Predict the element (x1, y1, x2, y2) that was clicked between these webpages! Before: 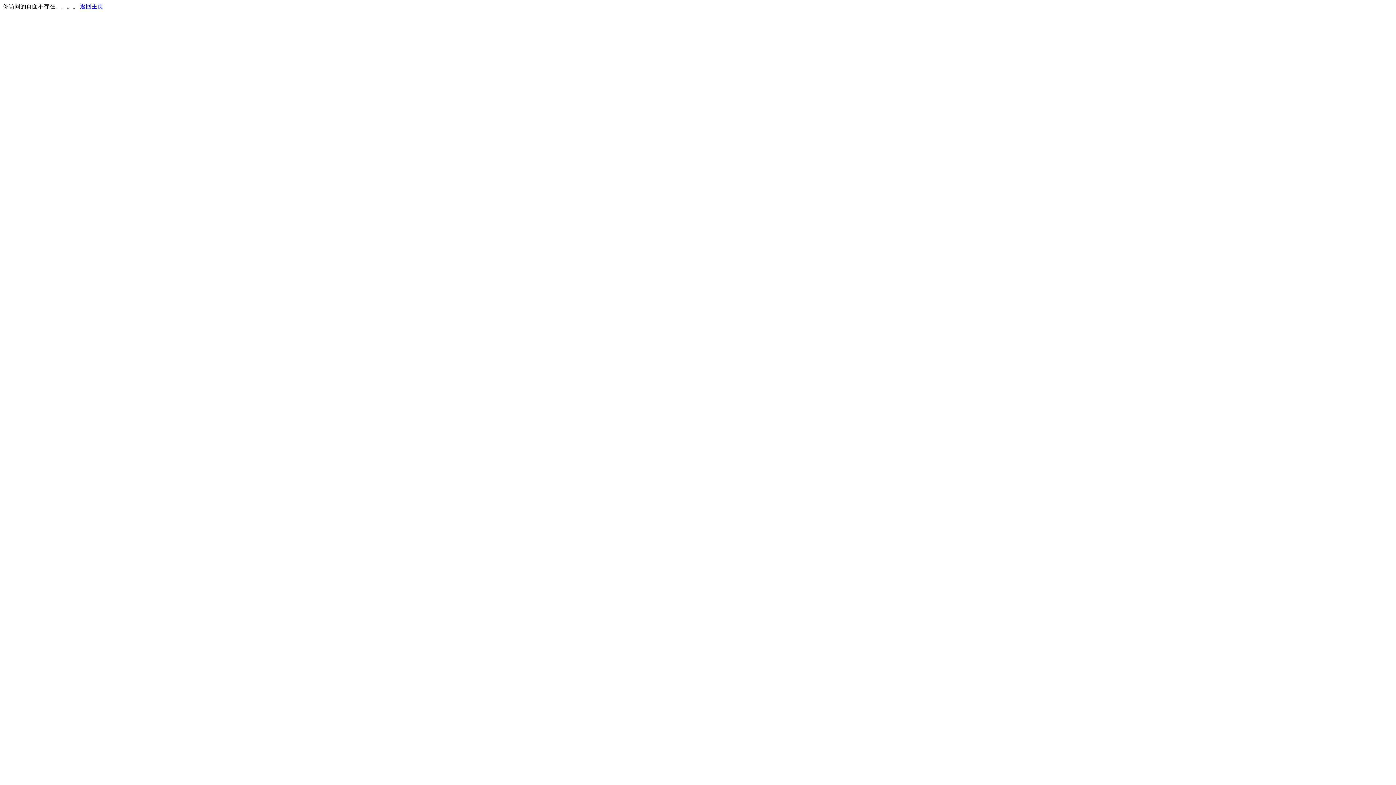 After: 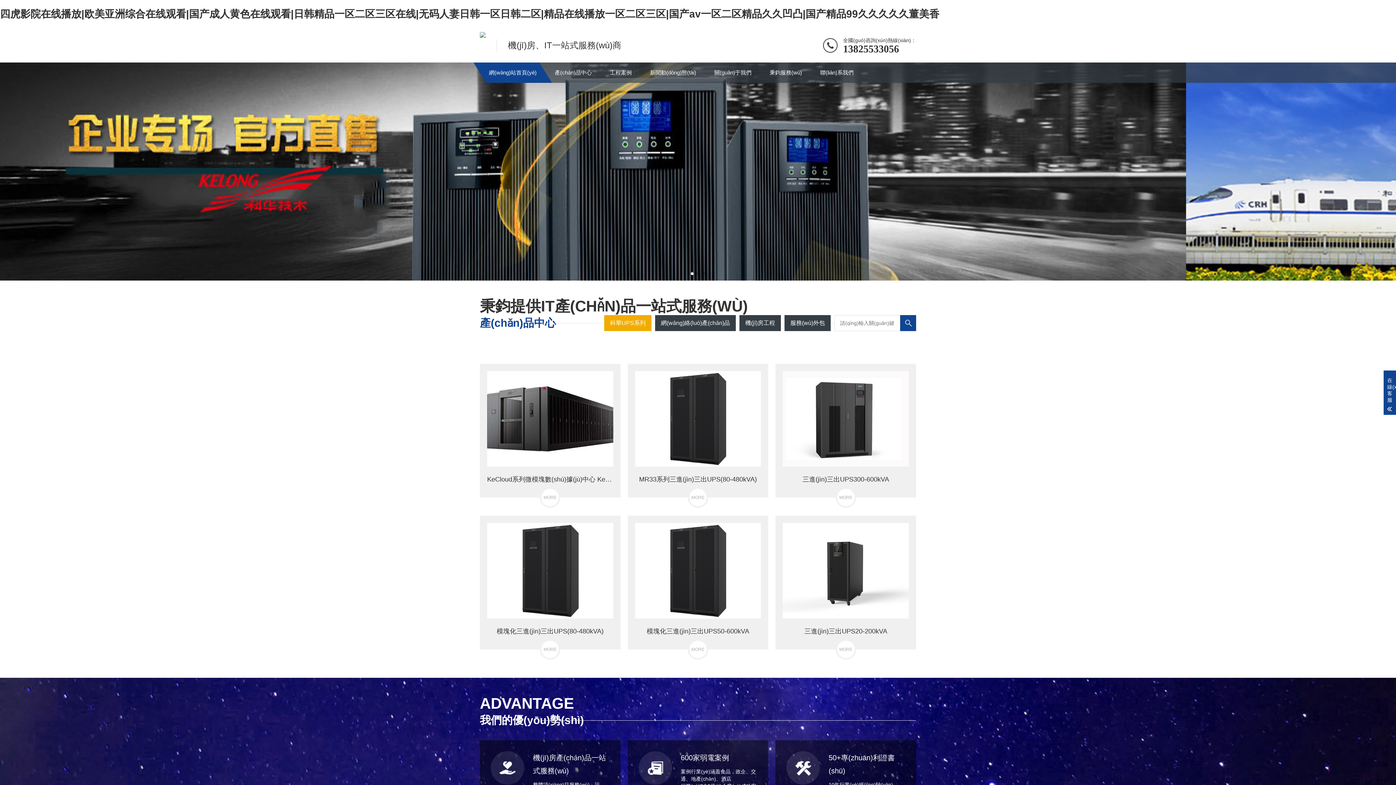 Action: label: 返回主页 bbox: (80, 3, 103, 9)